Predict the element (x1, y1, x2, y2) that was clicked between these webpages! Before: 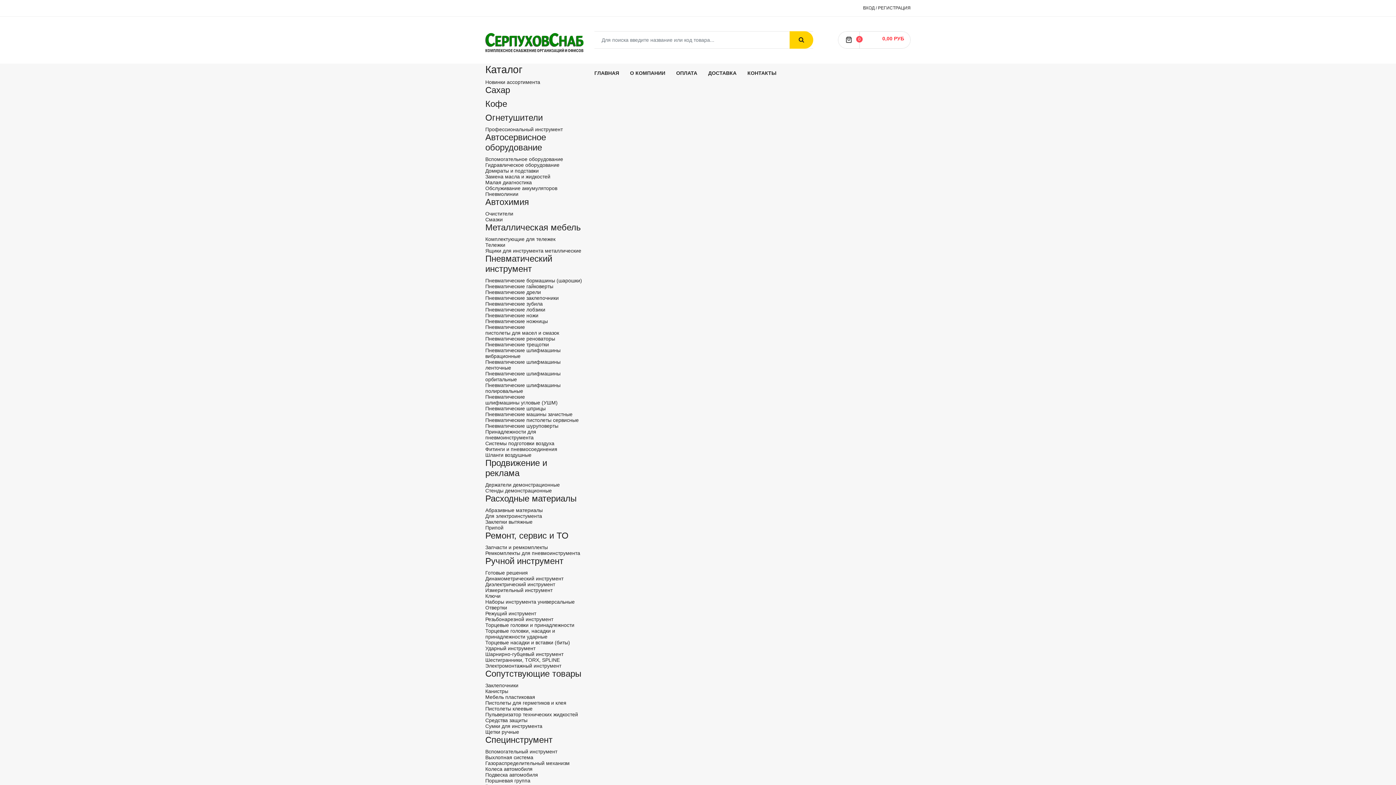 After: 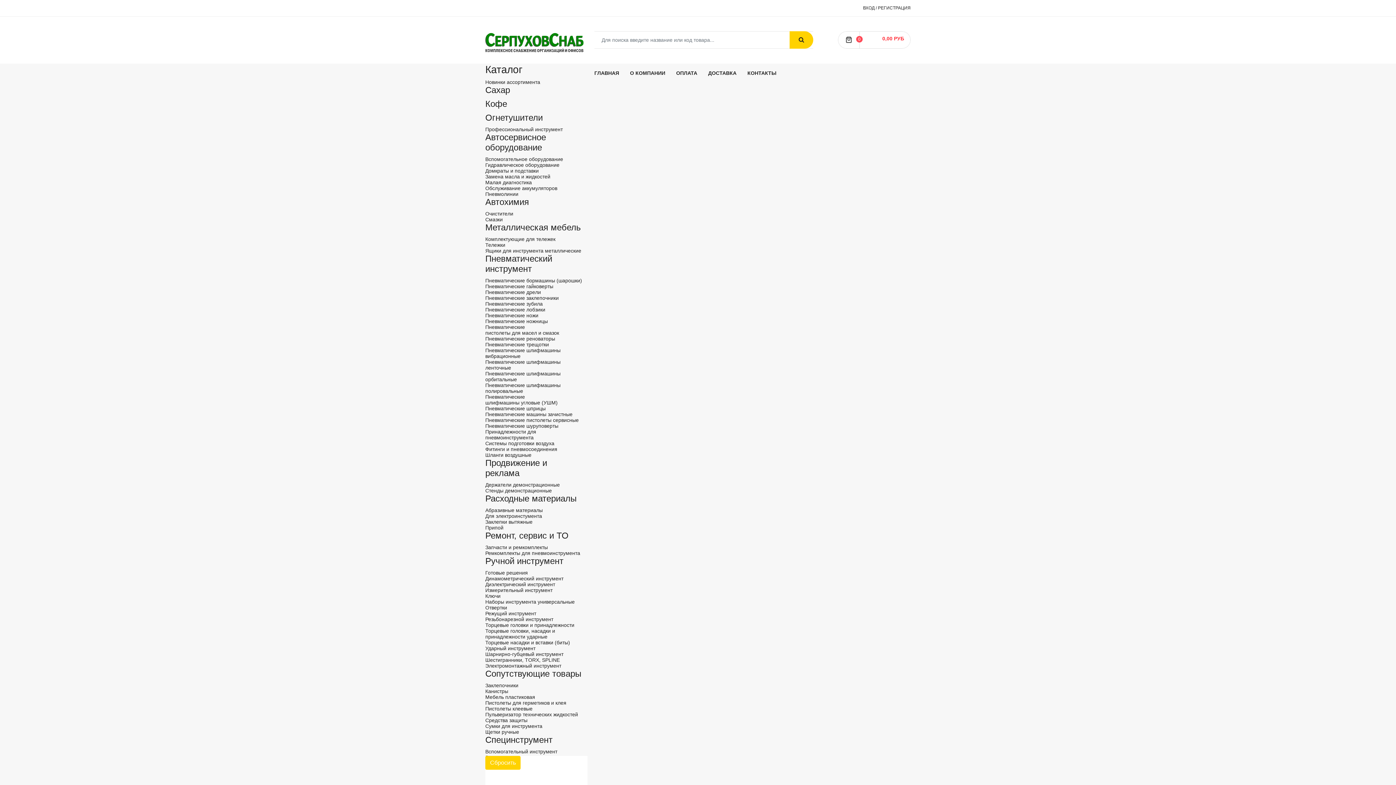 Action: bbox: (485, 706, 583, 712) label: Пистолеты клеевые